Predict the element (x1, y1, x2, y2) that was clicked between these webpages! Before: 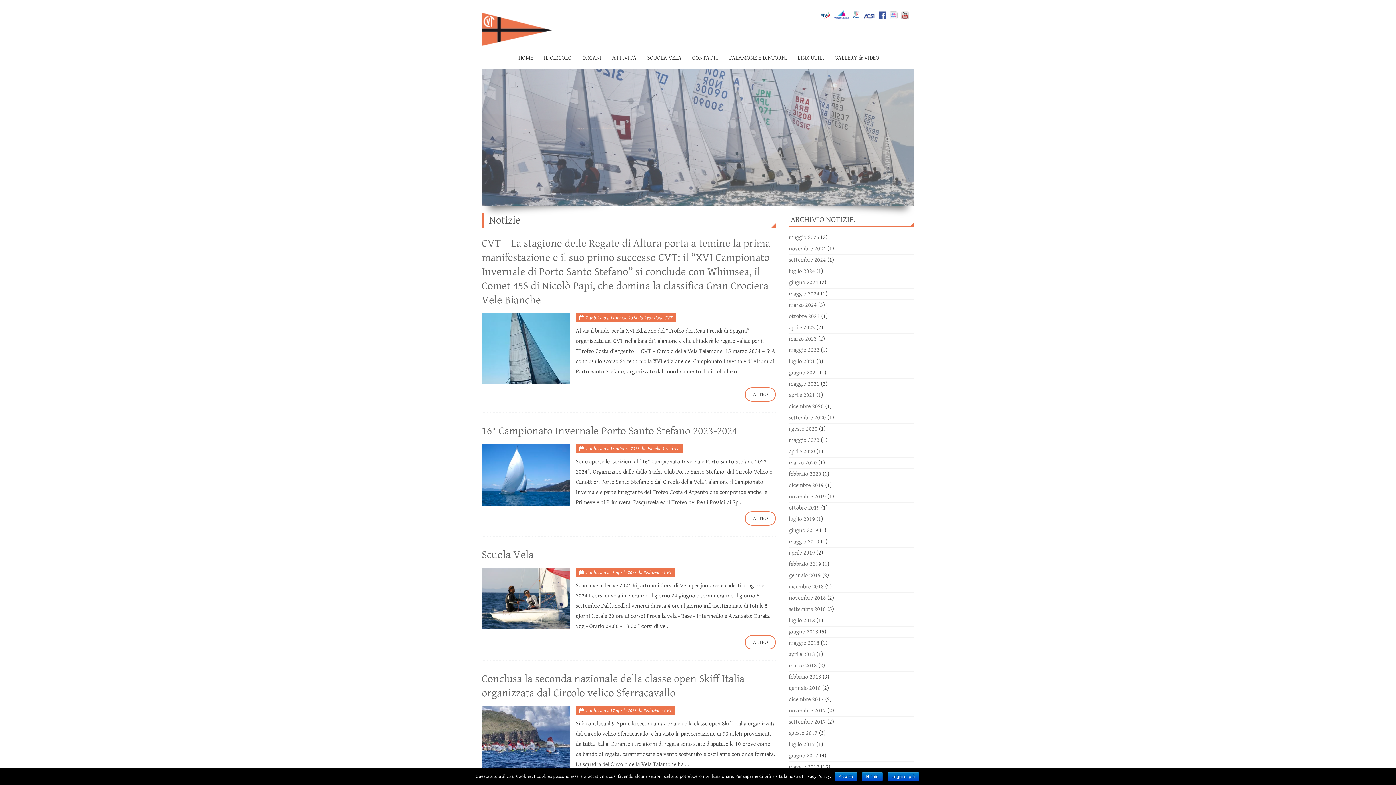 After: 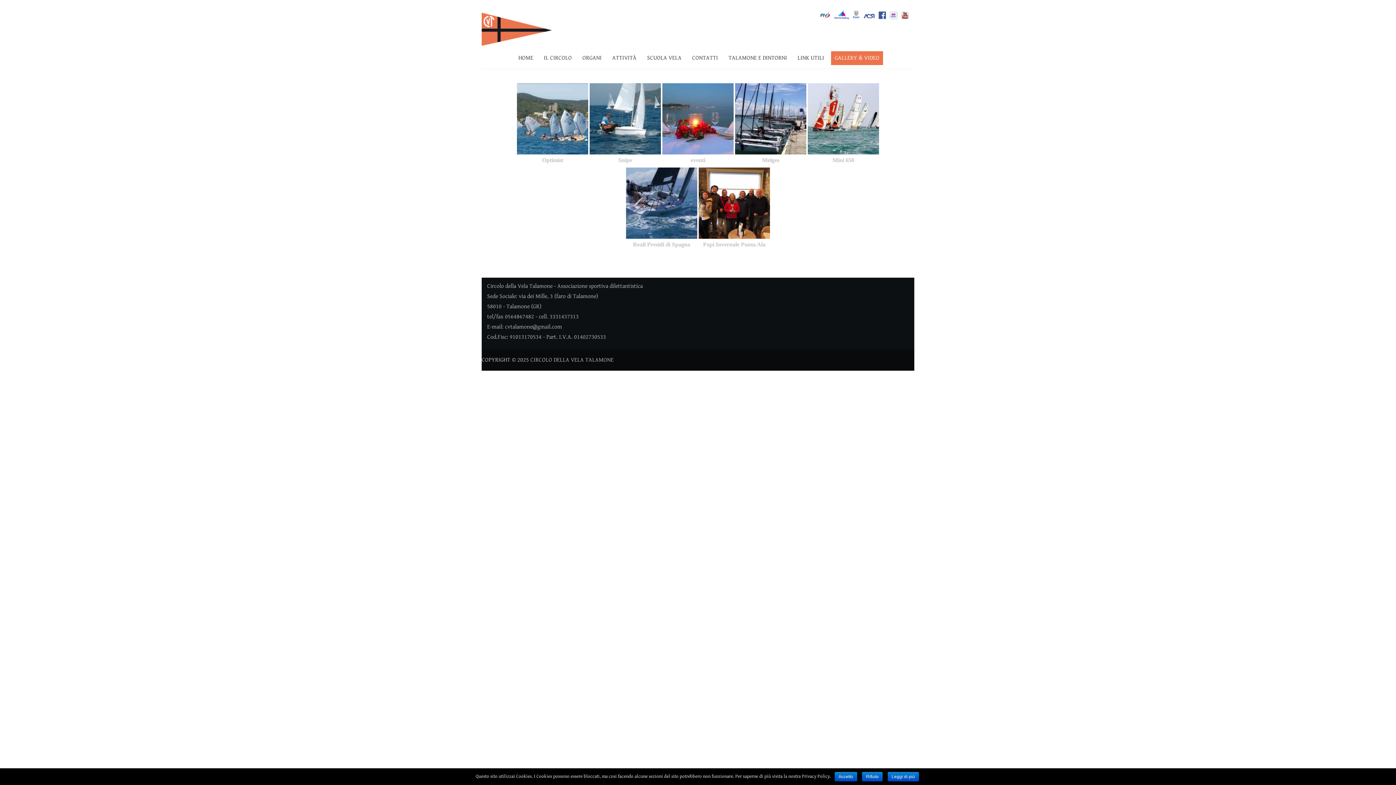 Action: bbox: (831, 51, 883, 65) label: GALLERY & VIDEO